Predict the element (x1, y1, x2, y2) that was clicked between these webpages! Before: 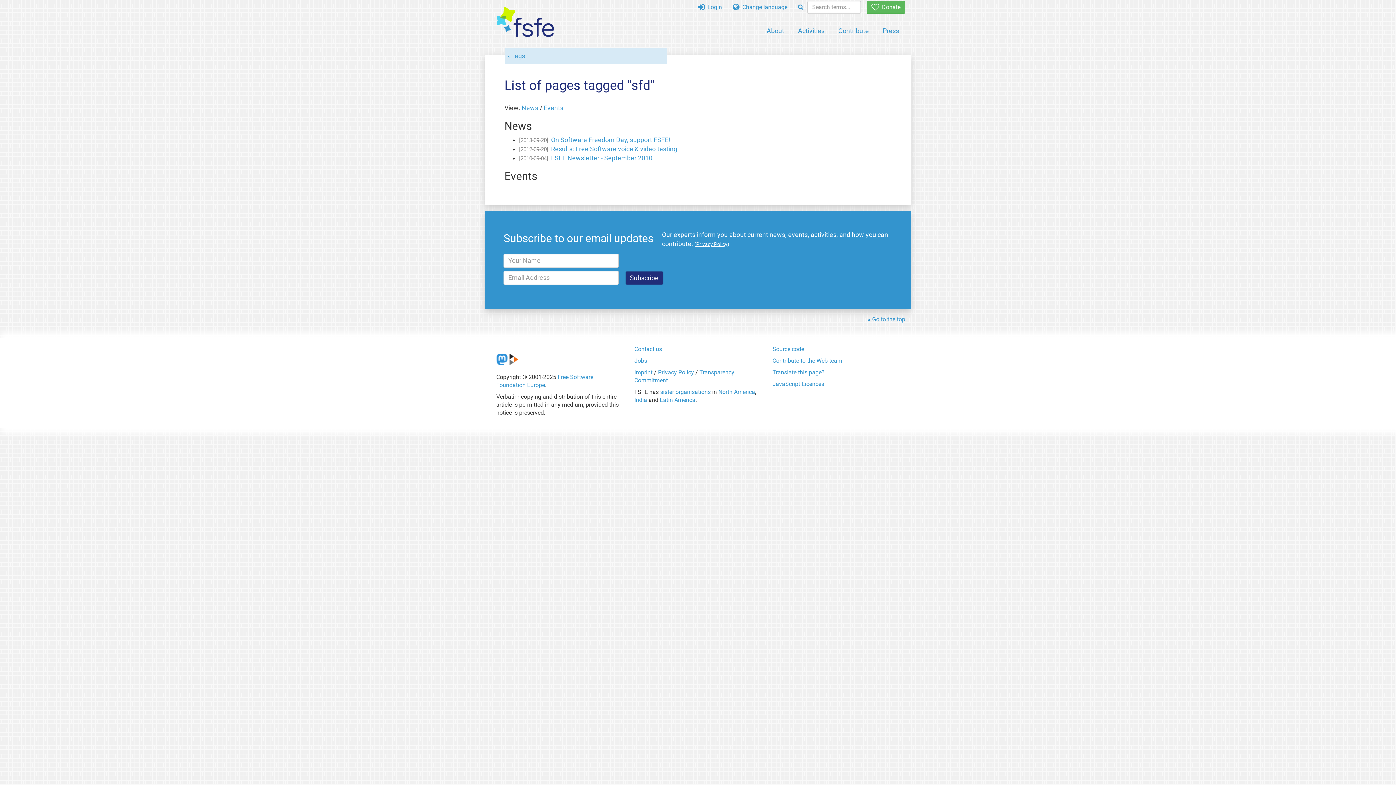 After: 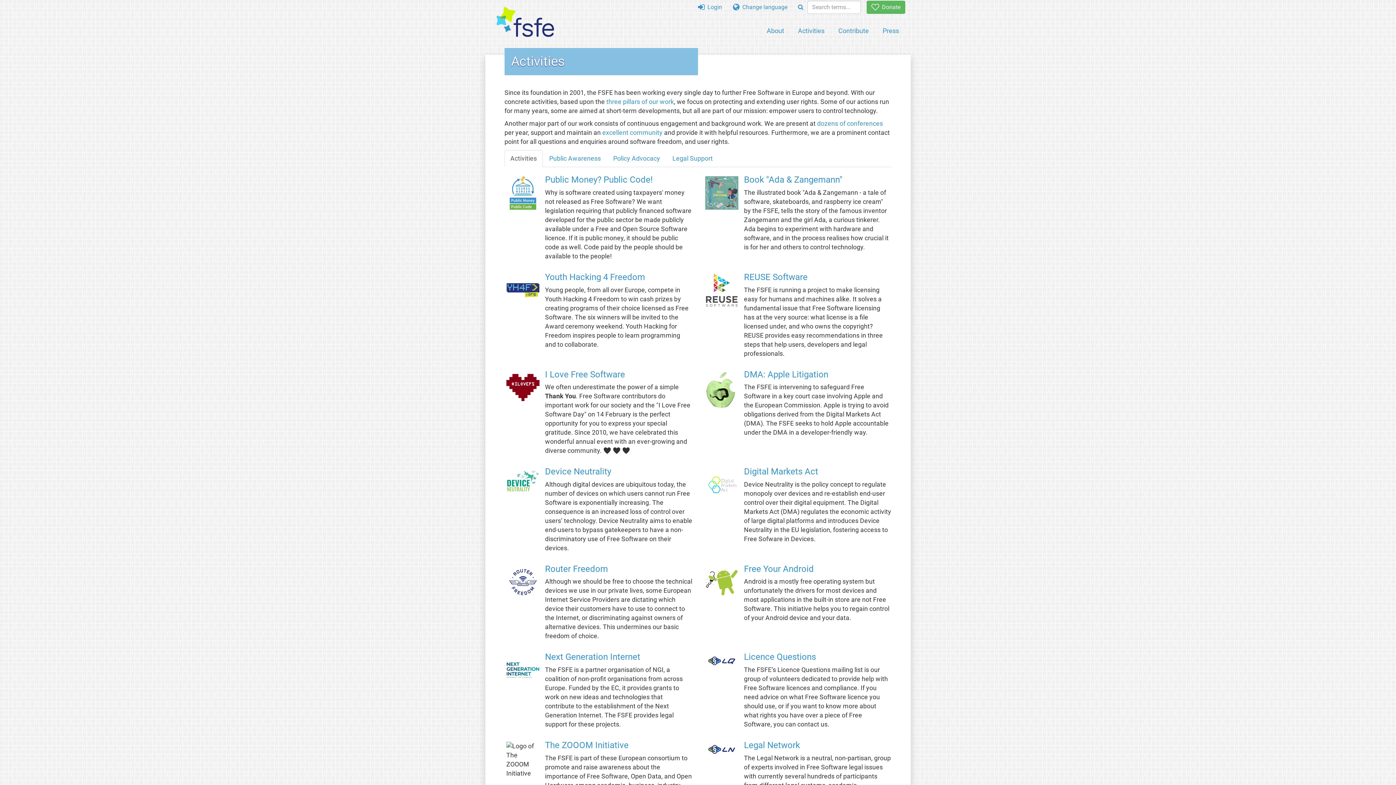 Action: bbox: (792, 22, 830, 38) label: Activities